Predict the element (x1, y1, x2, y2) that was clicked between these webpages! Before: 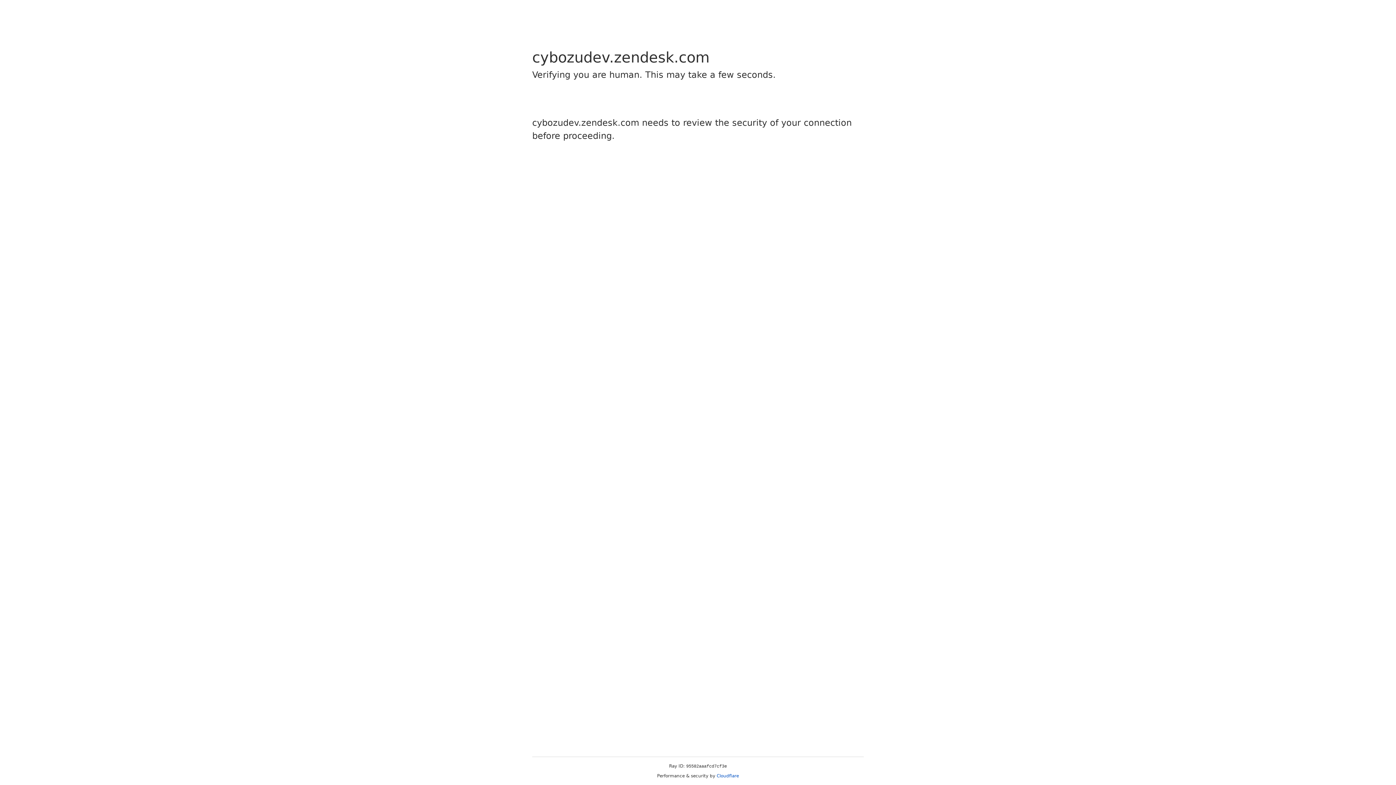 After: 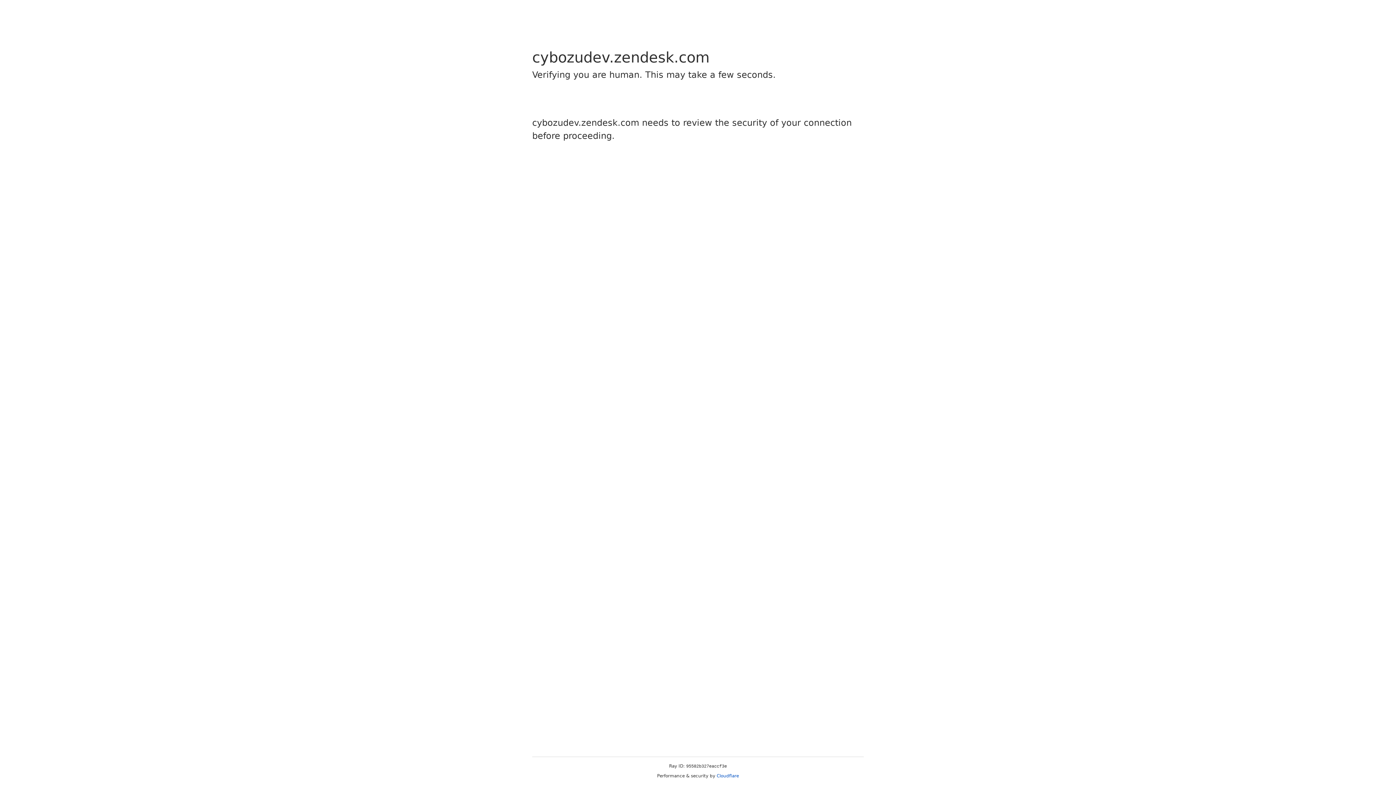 Action: label: Cloudflare bbox: (716, 773, 739, 778)